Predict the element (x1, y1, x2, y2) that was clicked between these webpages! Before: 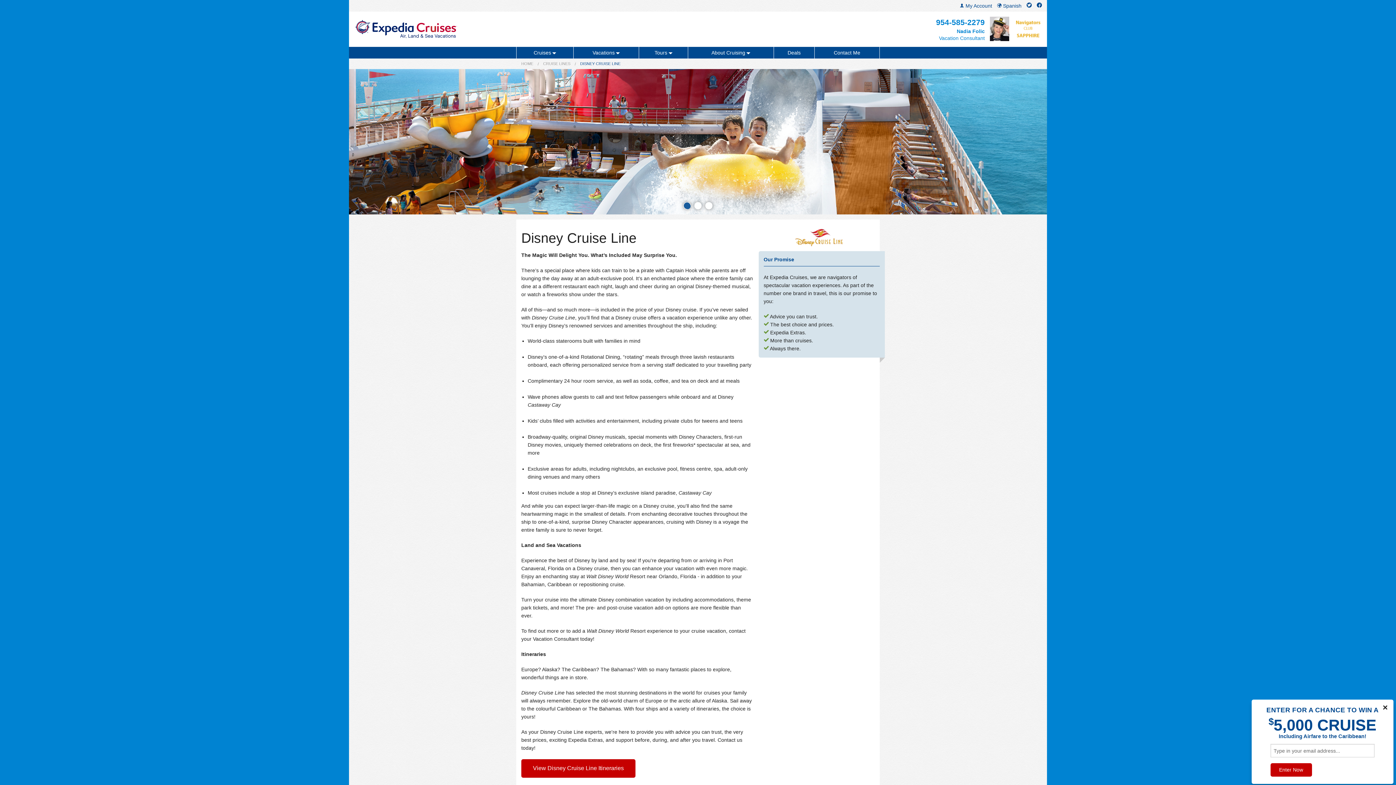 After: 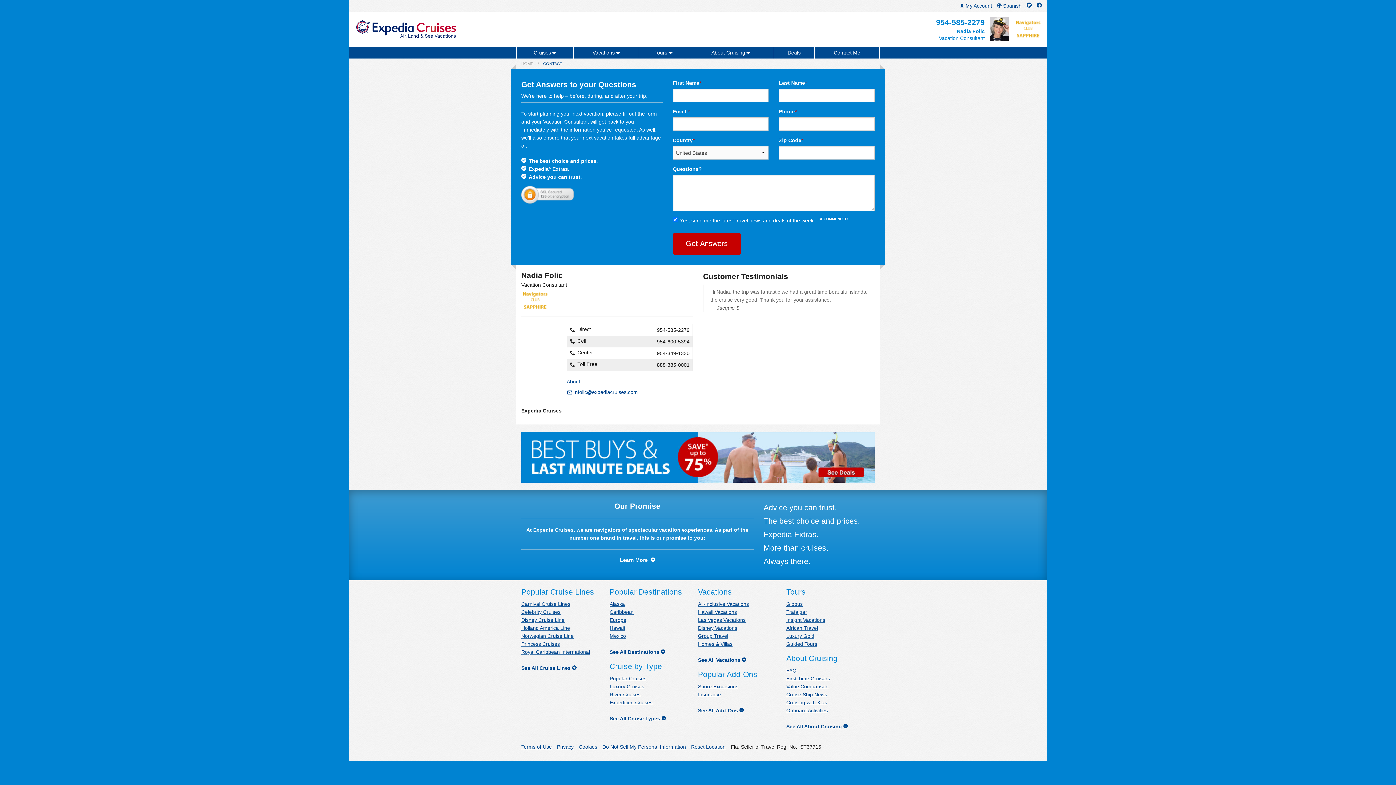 Action: bbox: (957, 28, 985, 34) label: Nadia Folic